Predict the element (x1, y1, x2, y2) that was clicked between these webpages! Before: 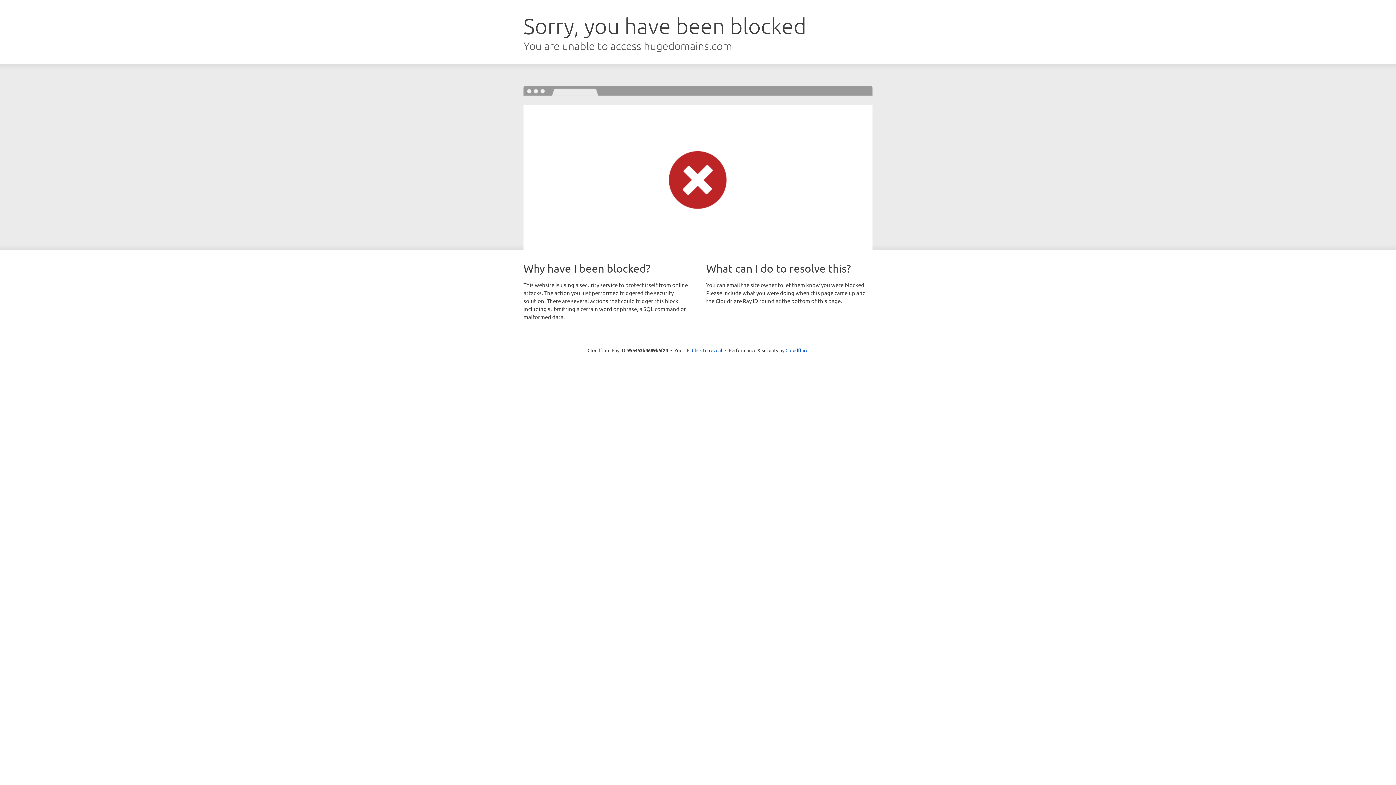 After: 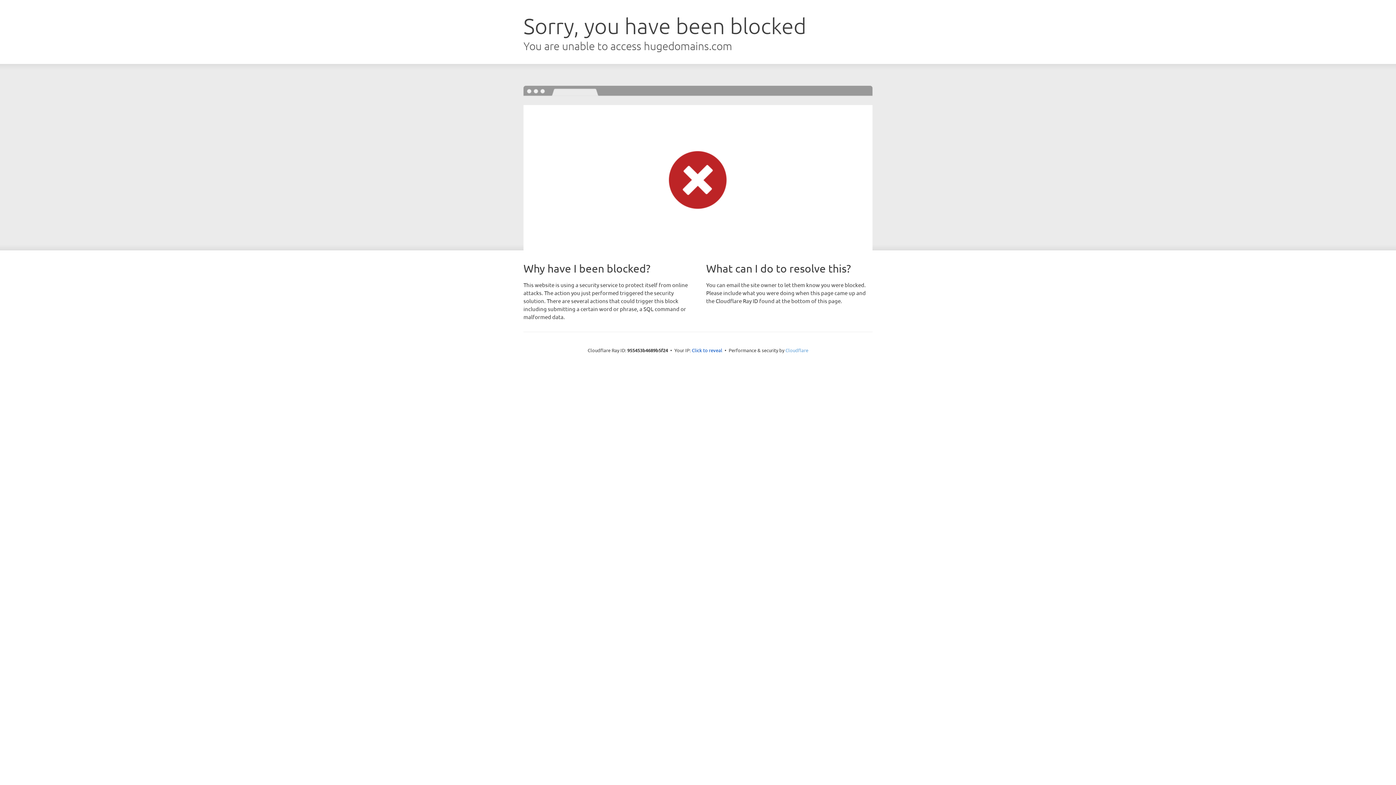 Action: bbox: (785, 347, 808, 353) label: Cloudflare